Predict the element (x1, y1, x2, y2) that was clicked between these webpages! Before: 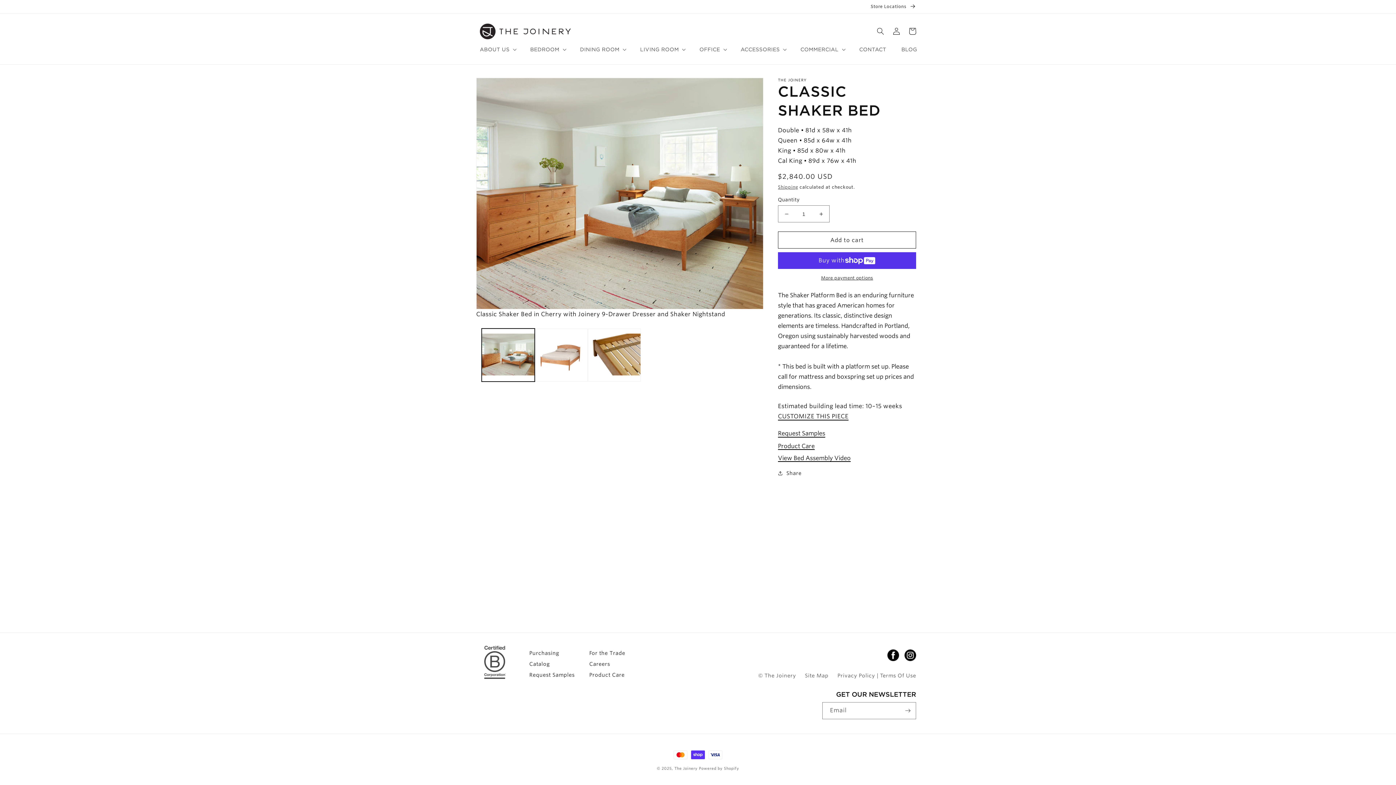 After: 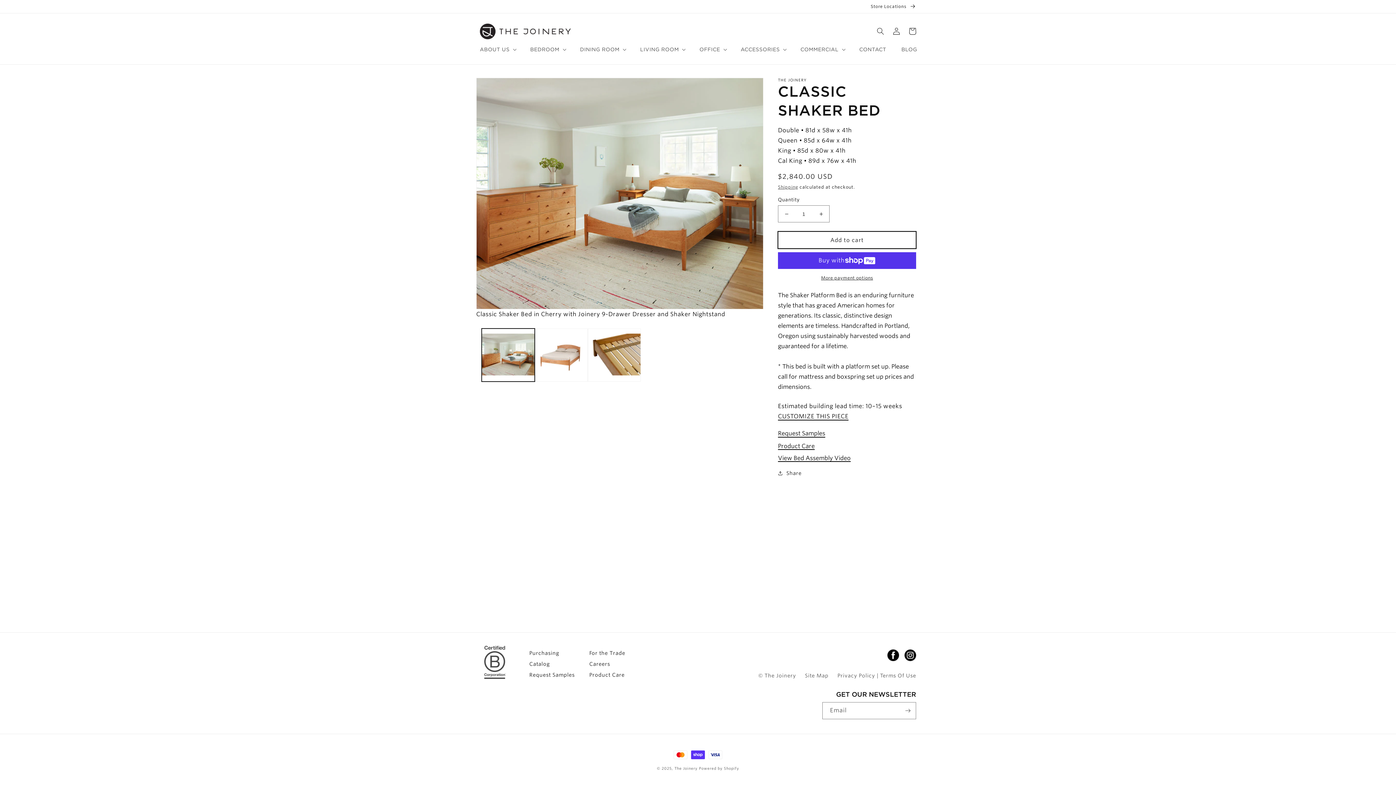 Action: label: Add to cart bbox: (778, 231, 916, 248)